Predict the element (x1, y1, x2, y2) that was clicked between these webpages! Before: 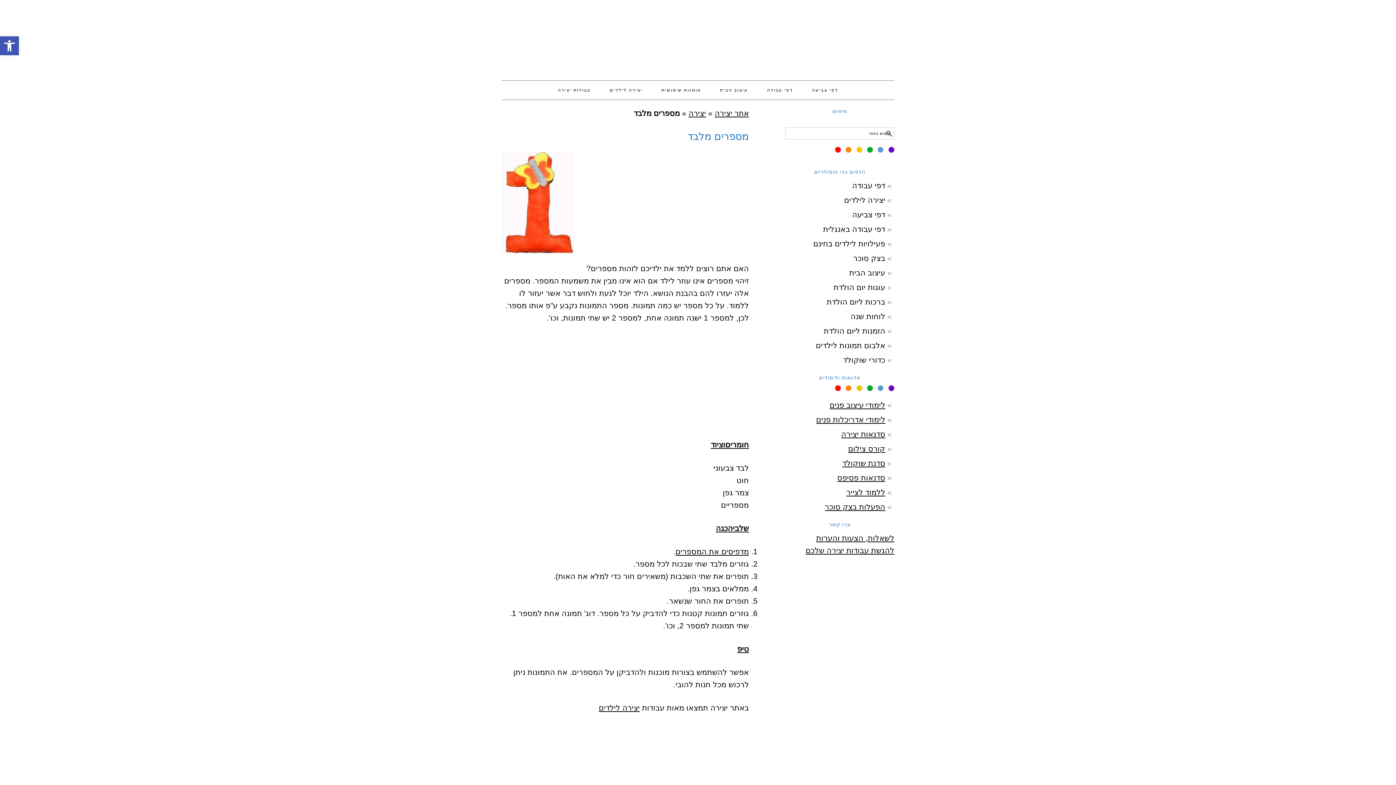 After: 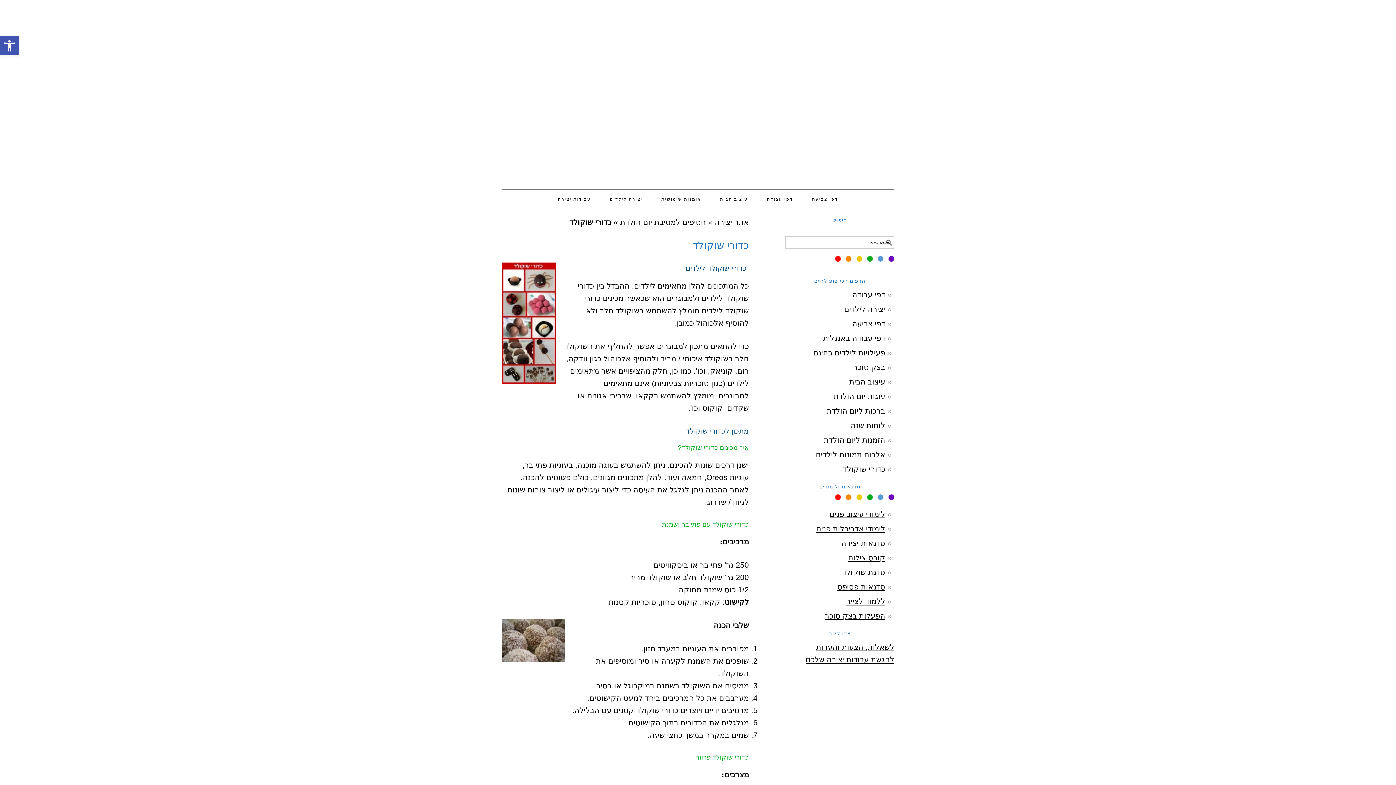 Action: label: כדורי שוקולד bbox: (843, 356, 885, 364)